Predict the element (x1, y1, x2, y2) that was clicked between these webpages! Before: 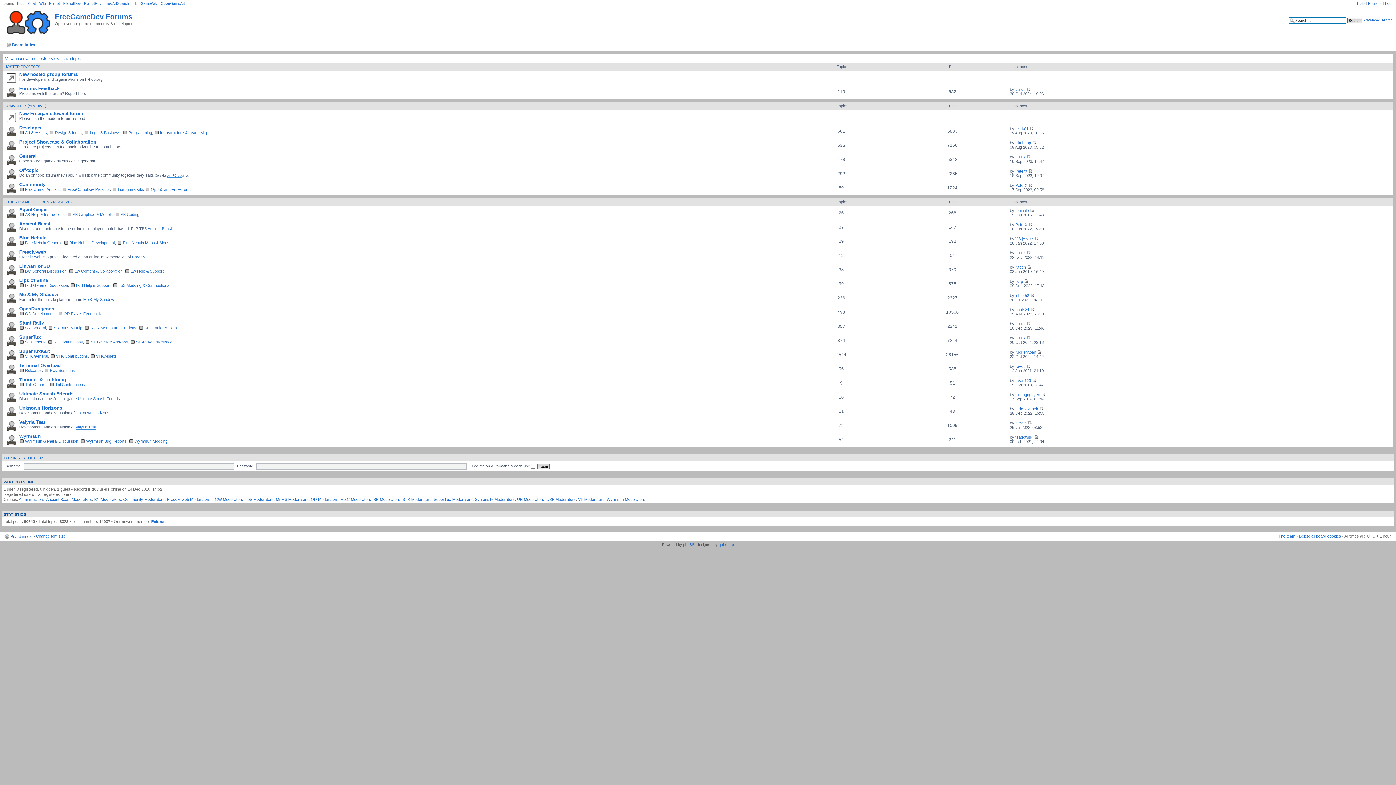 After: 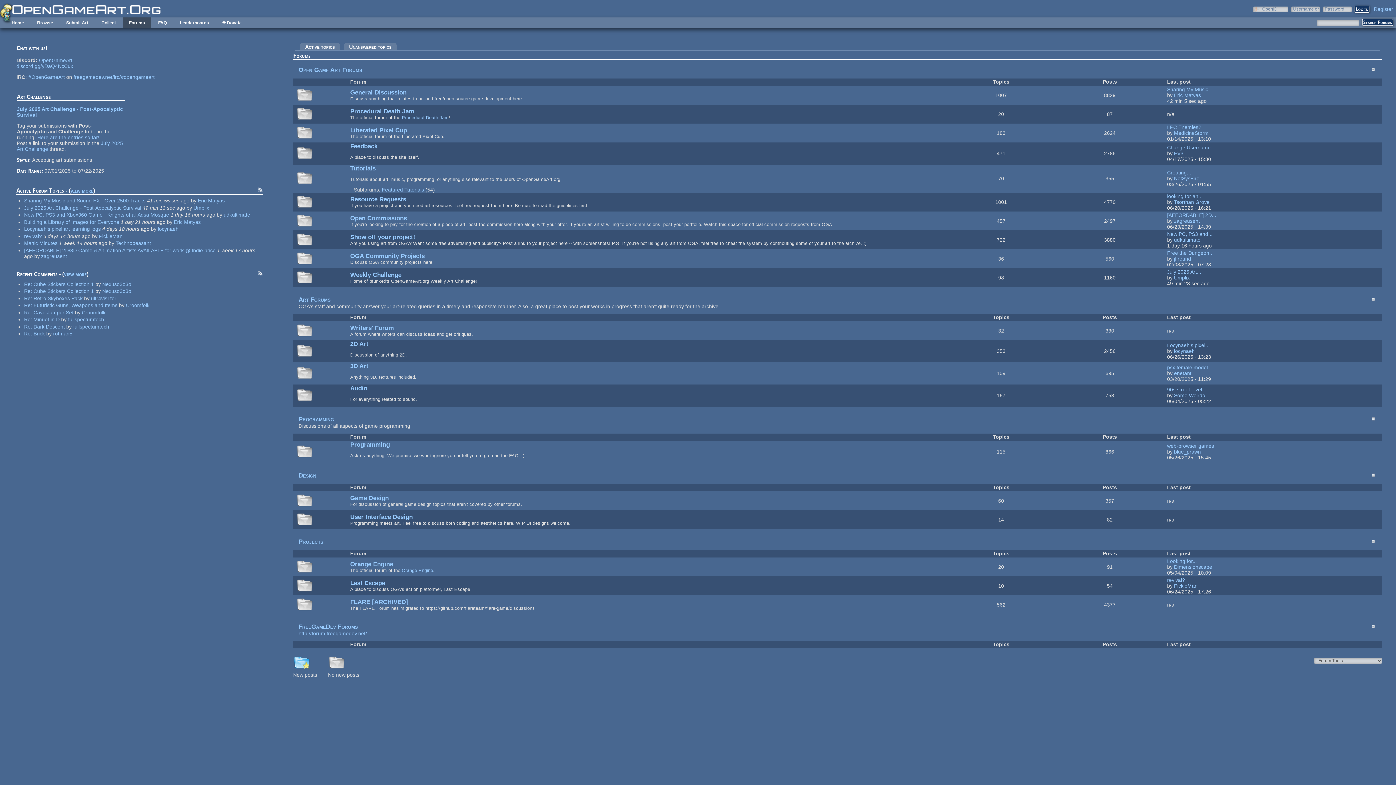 Action: bbox: (145, 187, 191, 191) label: OpenGameArt Forums